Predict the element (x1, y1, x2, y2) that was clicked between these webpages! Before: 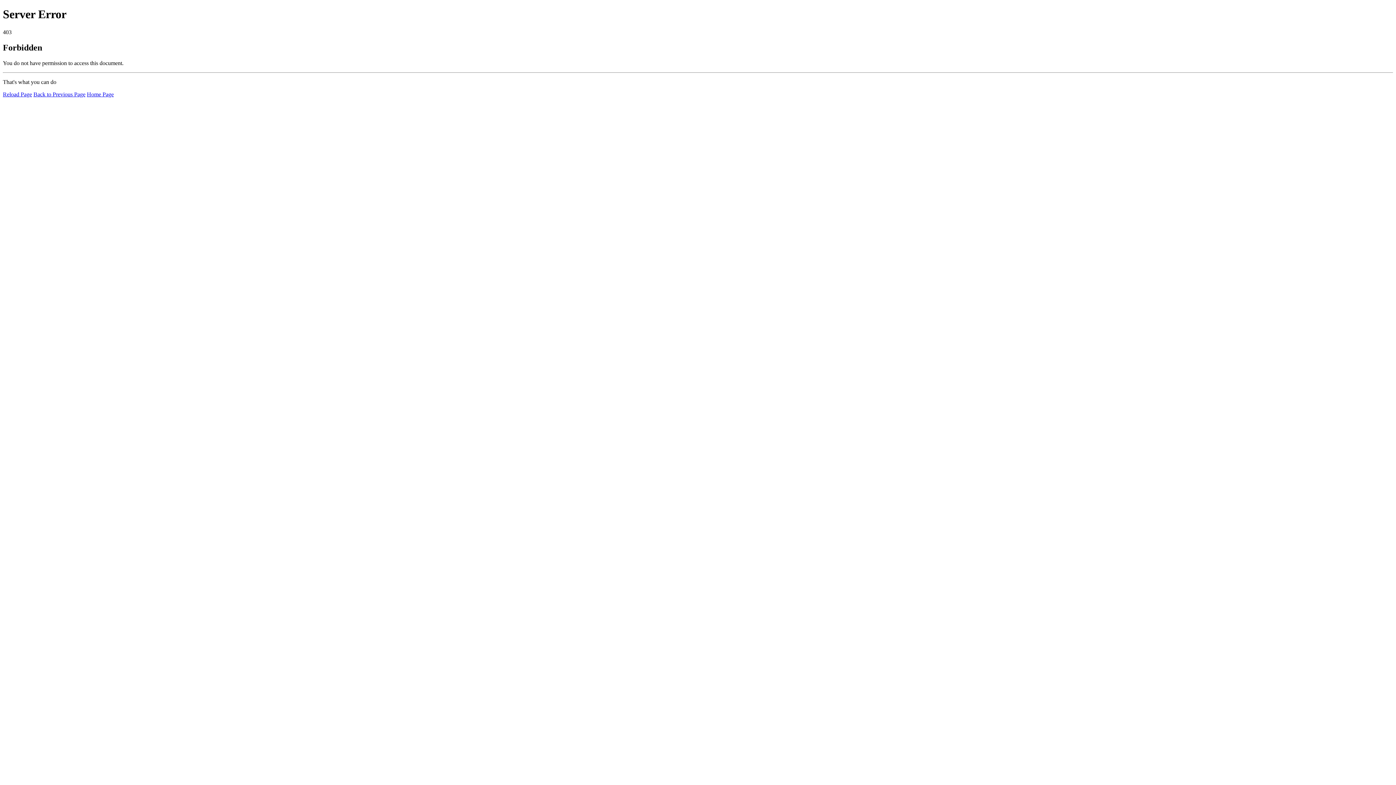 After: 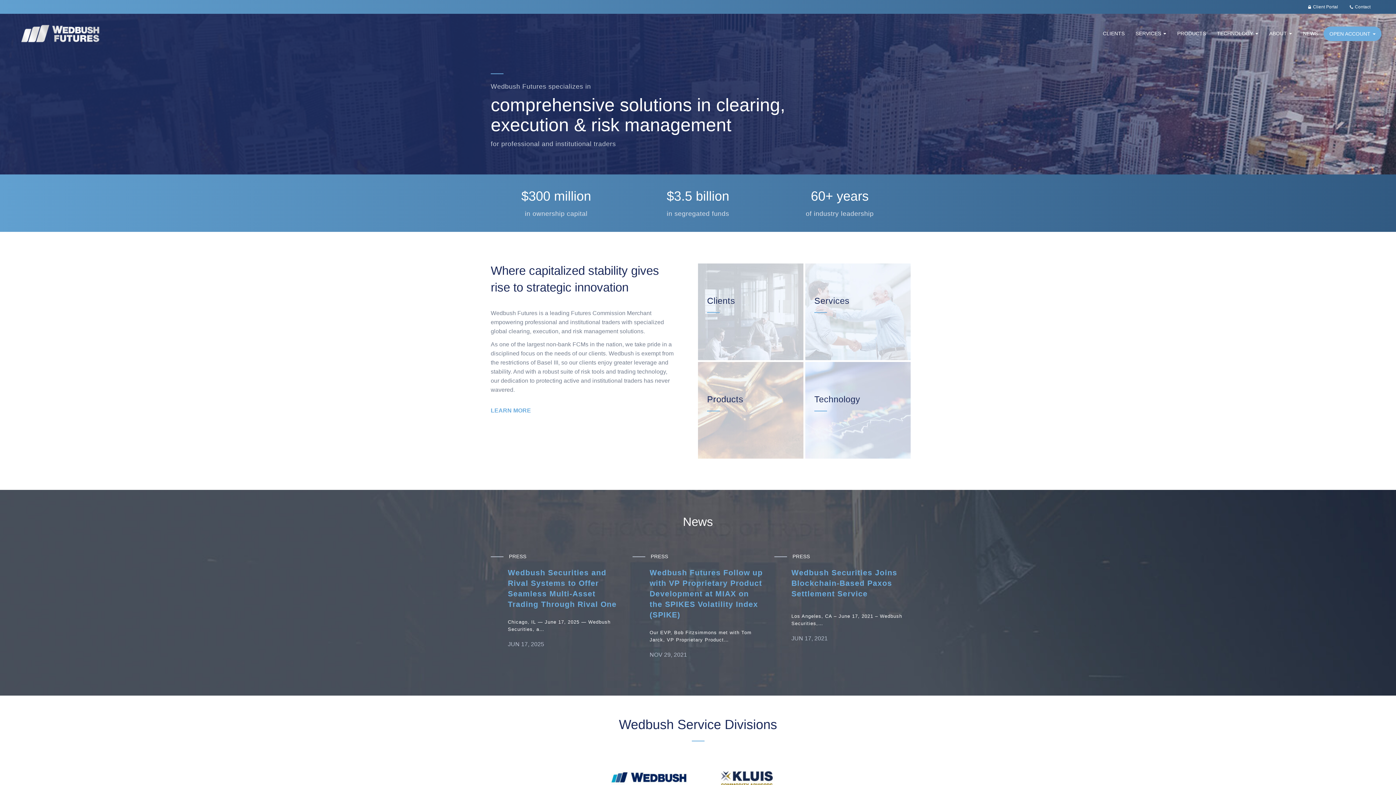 Action: bbox: (86, 91, 113, 97) label: Home Page